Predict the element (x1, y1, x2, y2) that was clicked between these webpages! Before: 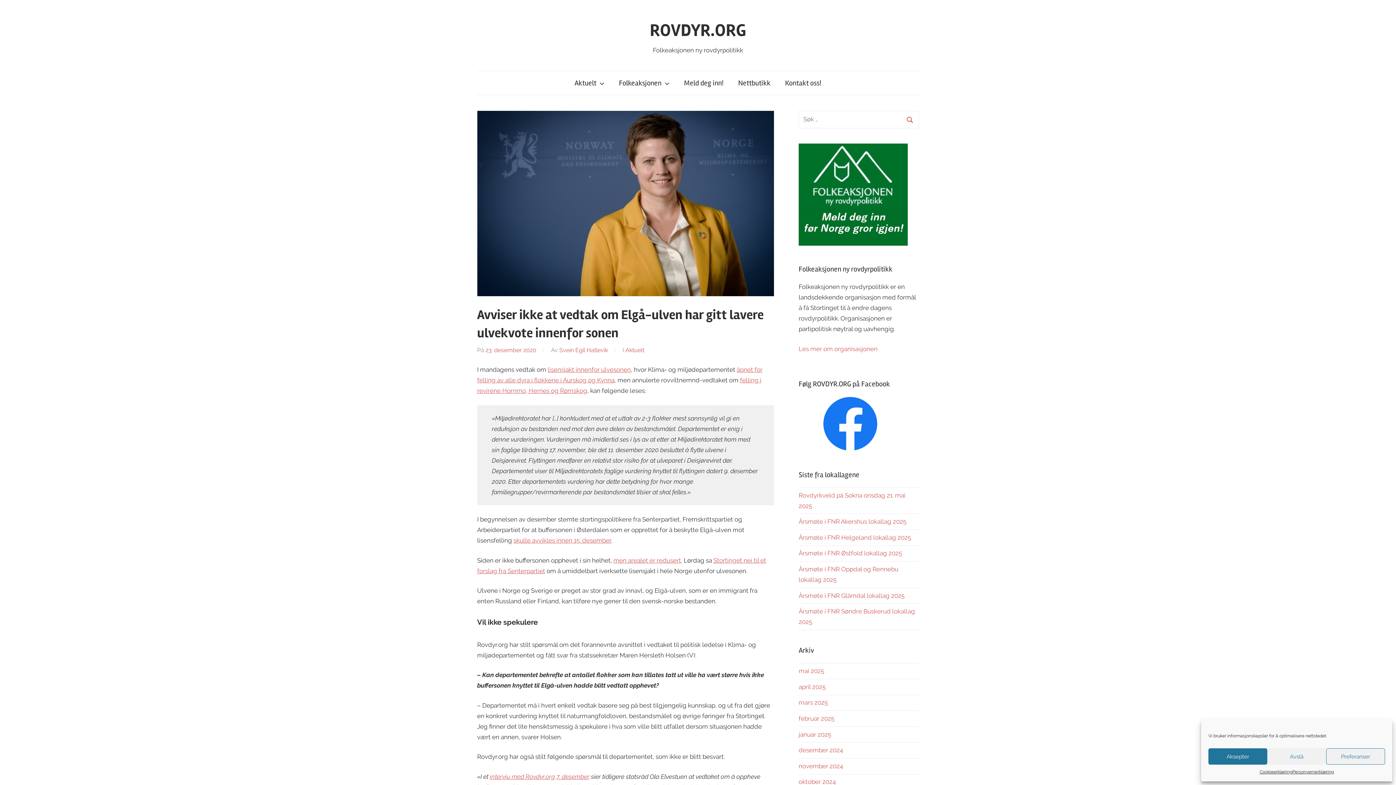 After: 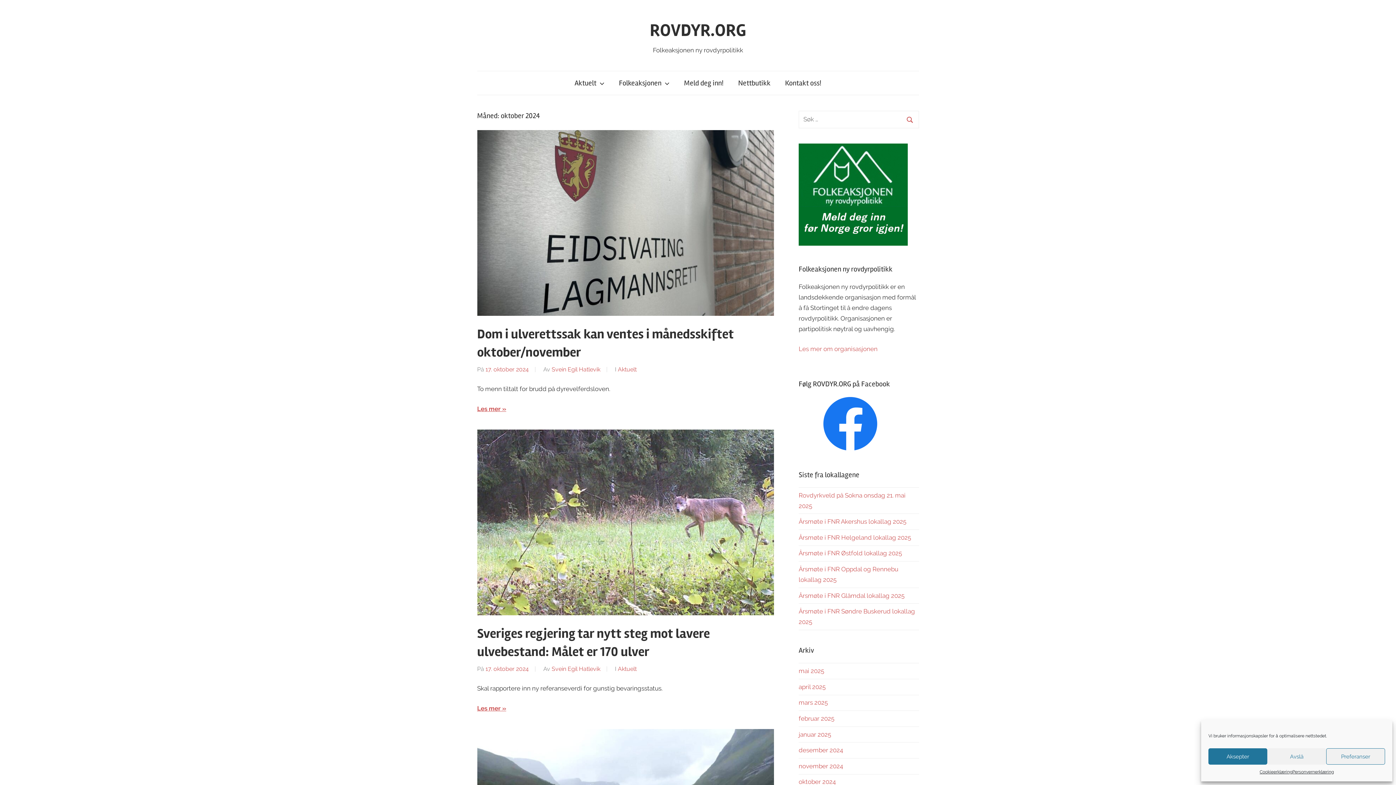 Action: bbox: (798, 778, 836, 785) label: oktober 2024